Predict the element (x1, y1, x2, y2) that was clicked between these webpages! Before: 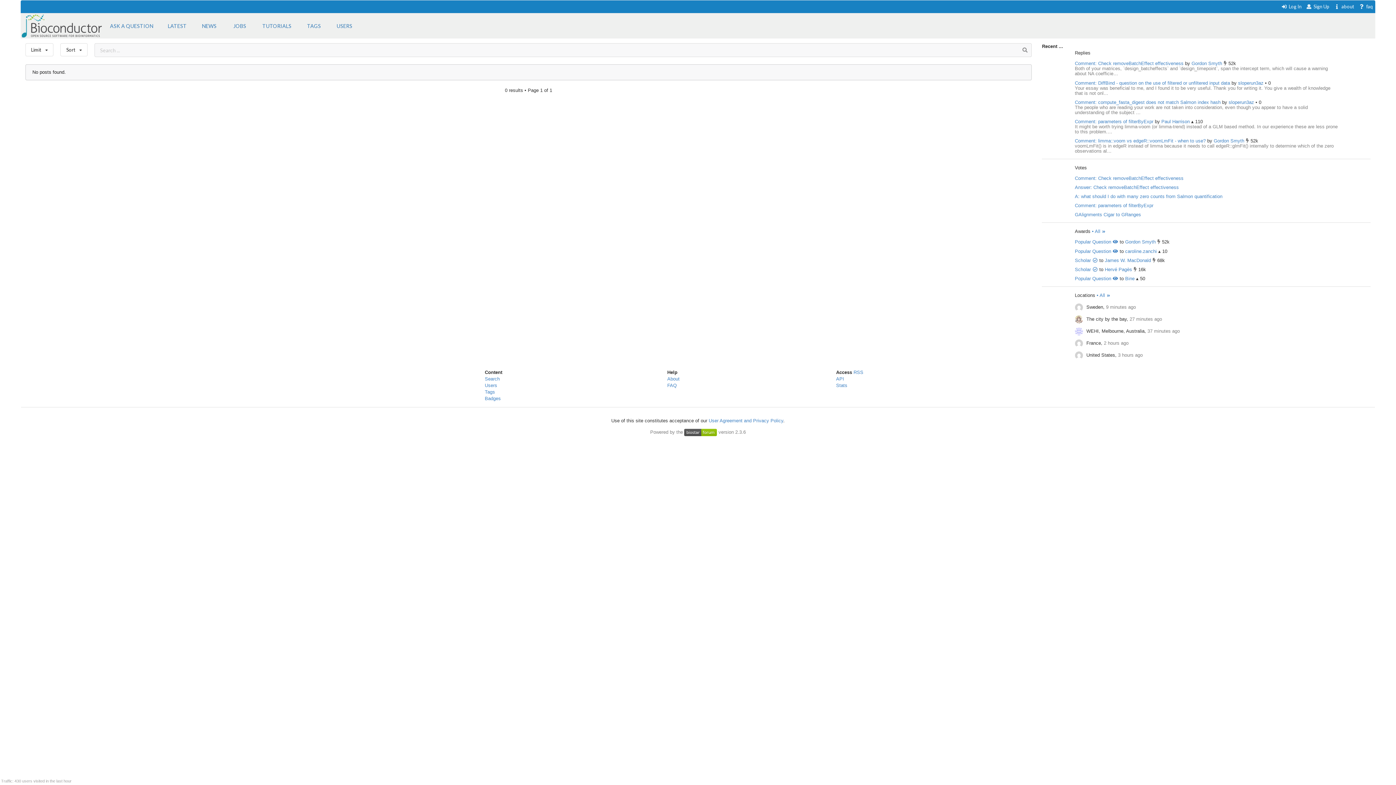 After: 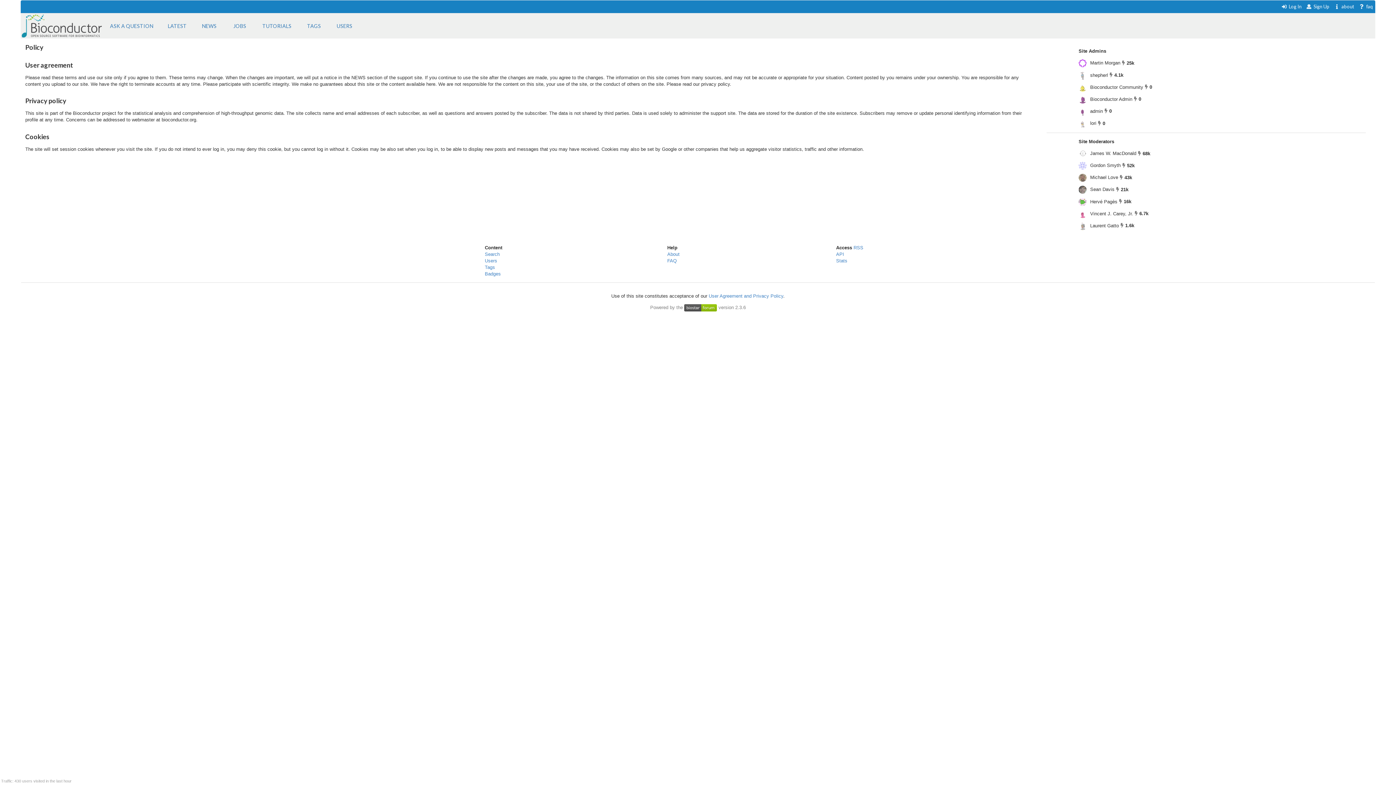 Action: bbox: (708, 418, 783, 423) label: User Agreement and Privacy Policy